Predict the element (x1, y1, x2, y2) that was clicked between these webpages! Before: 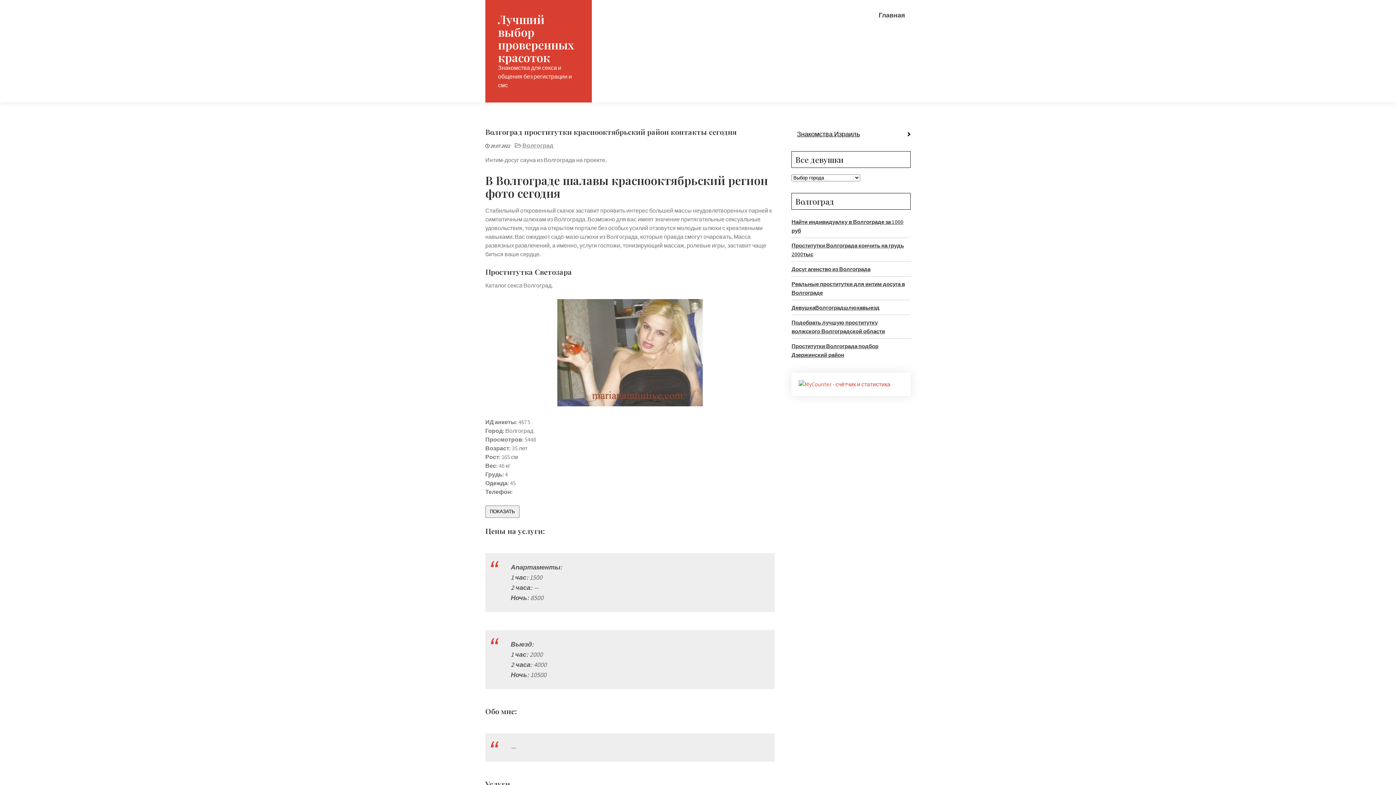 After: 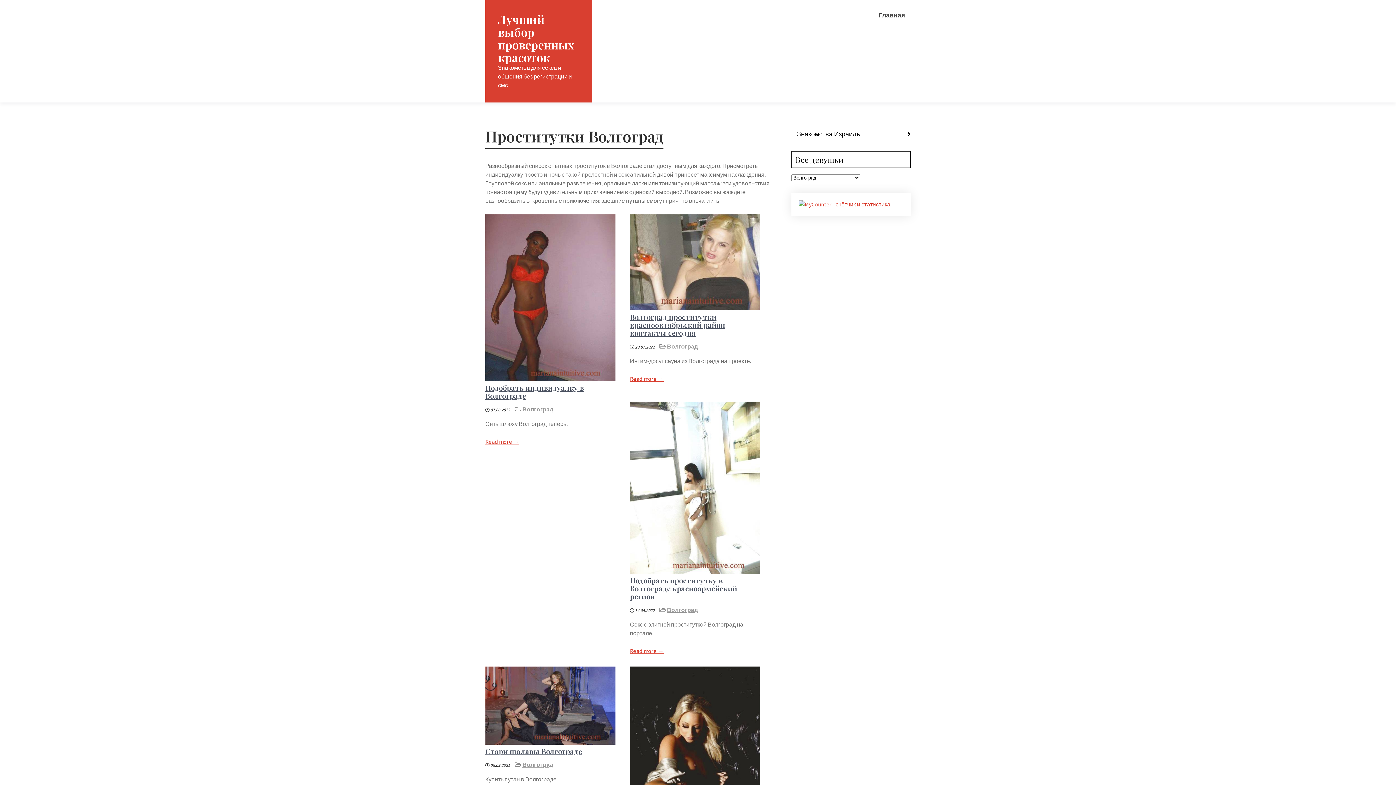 Action: bbox: (522, 141, 553, 149) label: Волгоград